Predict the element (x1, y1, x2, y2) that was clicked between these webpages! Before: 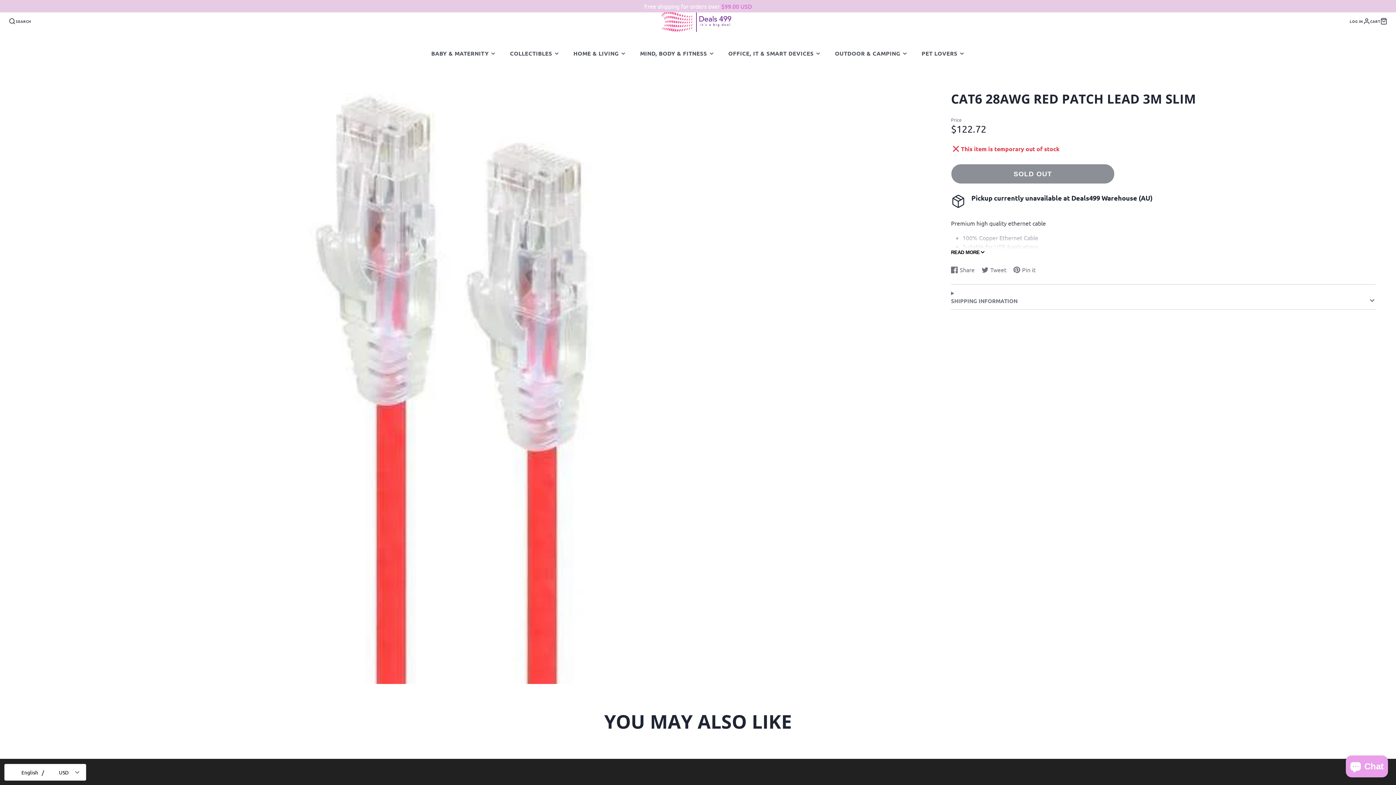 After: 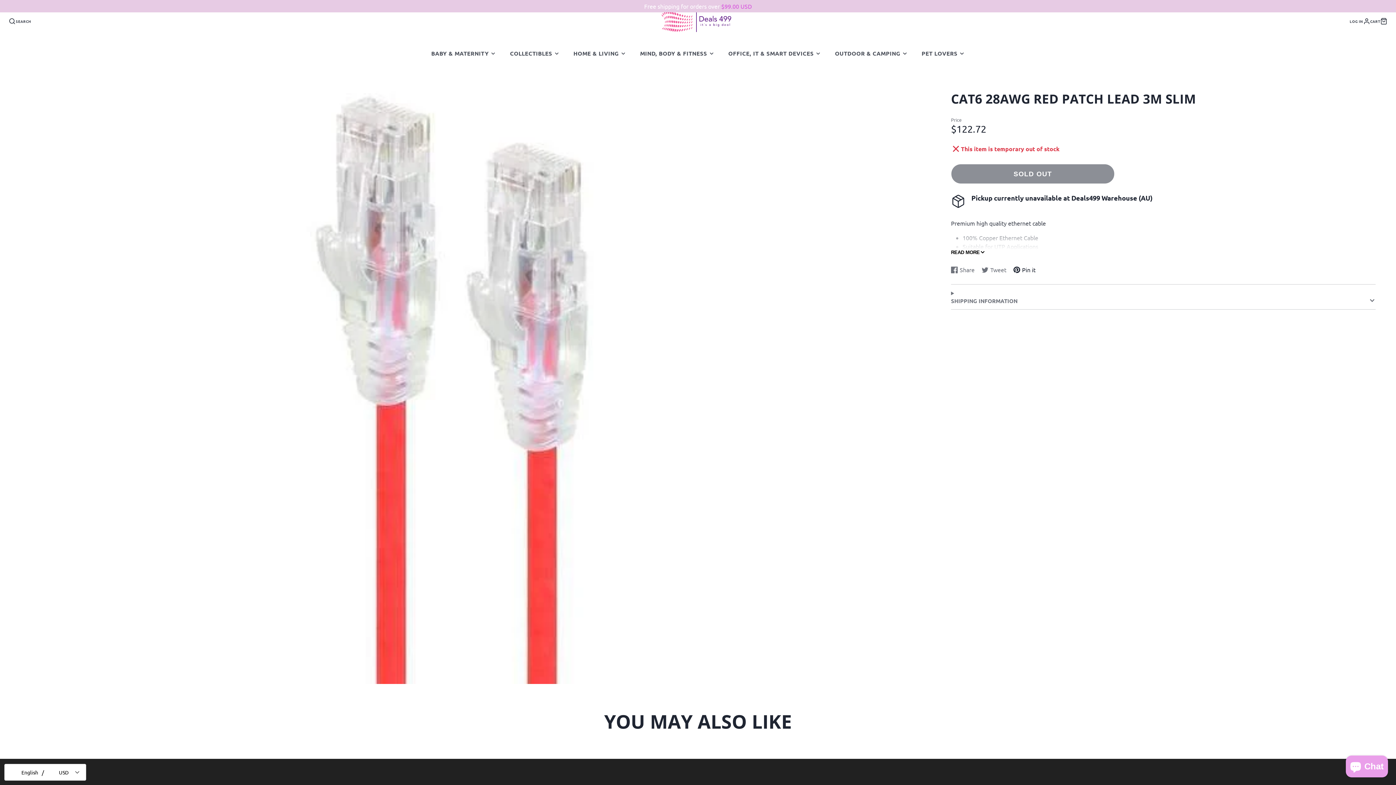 Action: bbox: (1013, 265, 1035, 274) label: Pin it
Pin on Pinterest
Opens in a new window.